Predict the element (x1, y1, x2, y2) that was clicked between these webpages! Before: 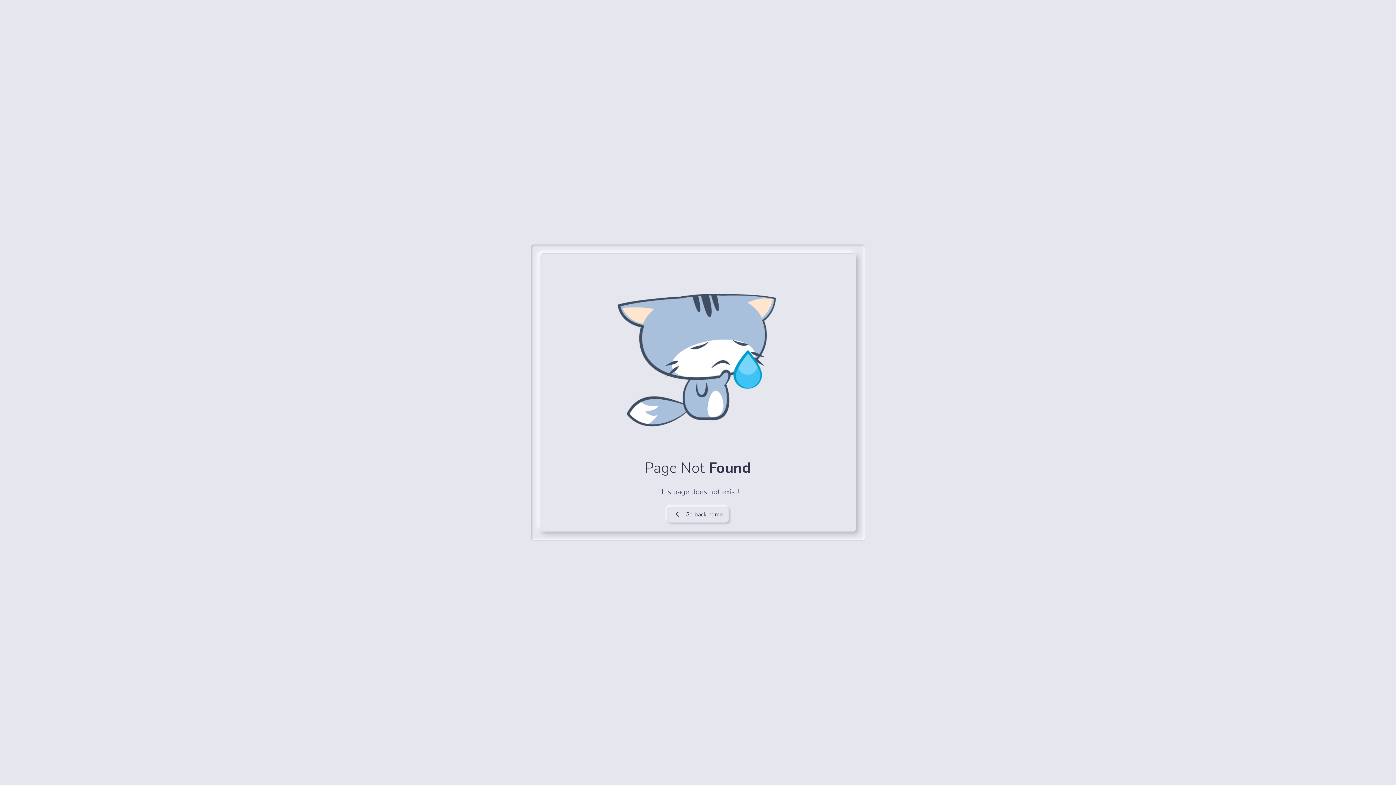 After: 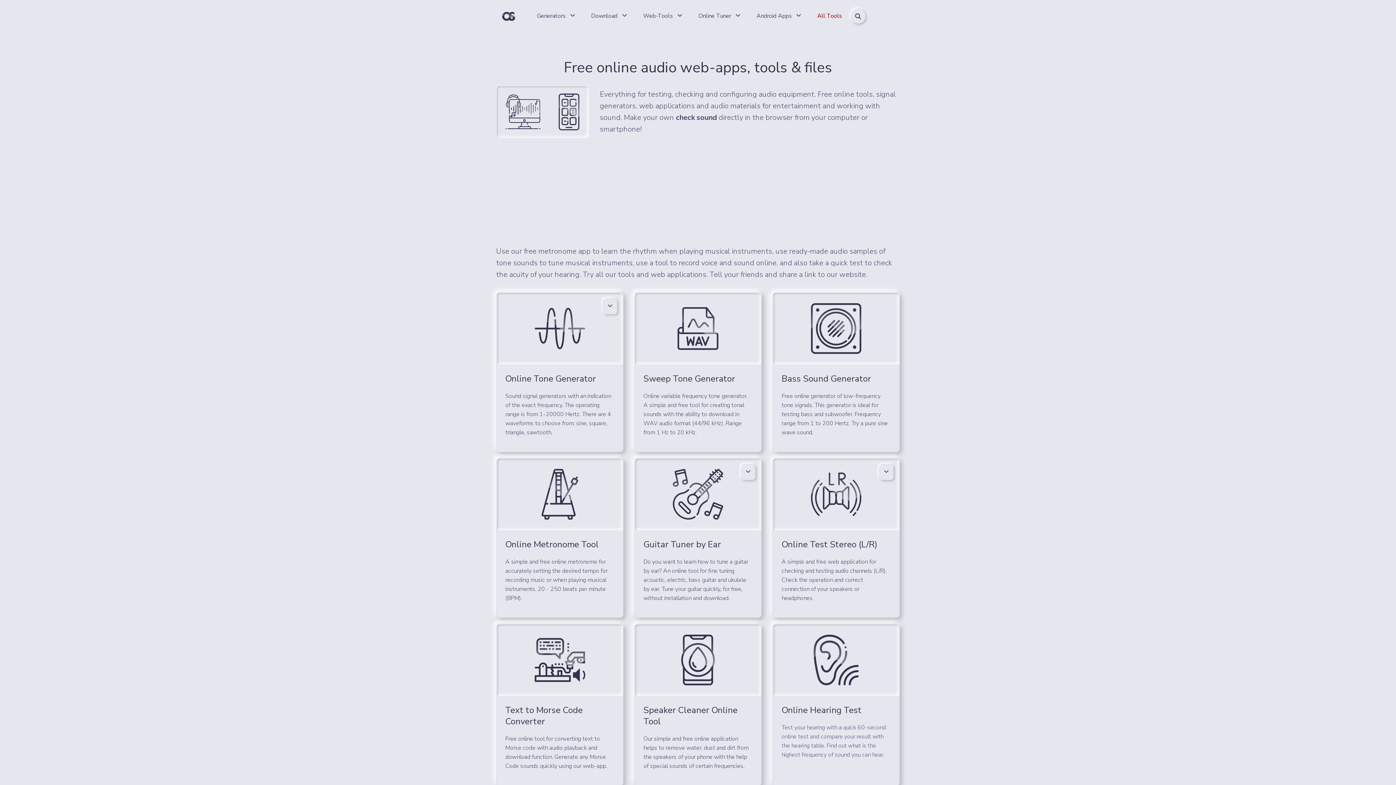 Action: bbox: (608, 347, 787, 355)